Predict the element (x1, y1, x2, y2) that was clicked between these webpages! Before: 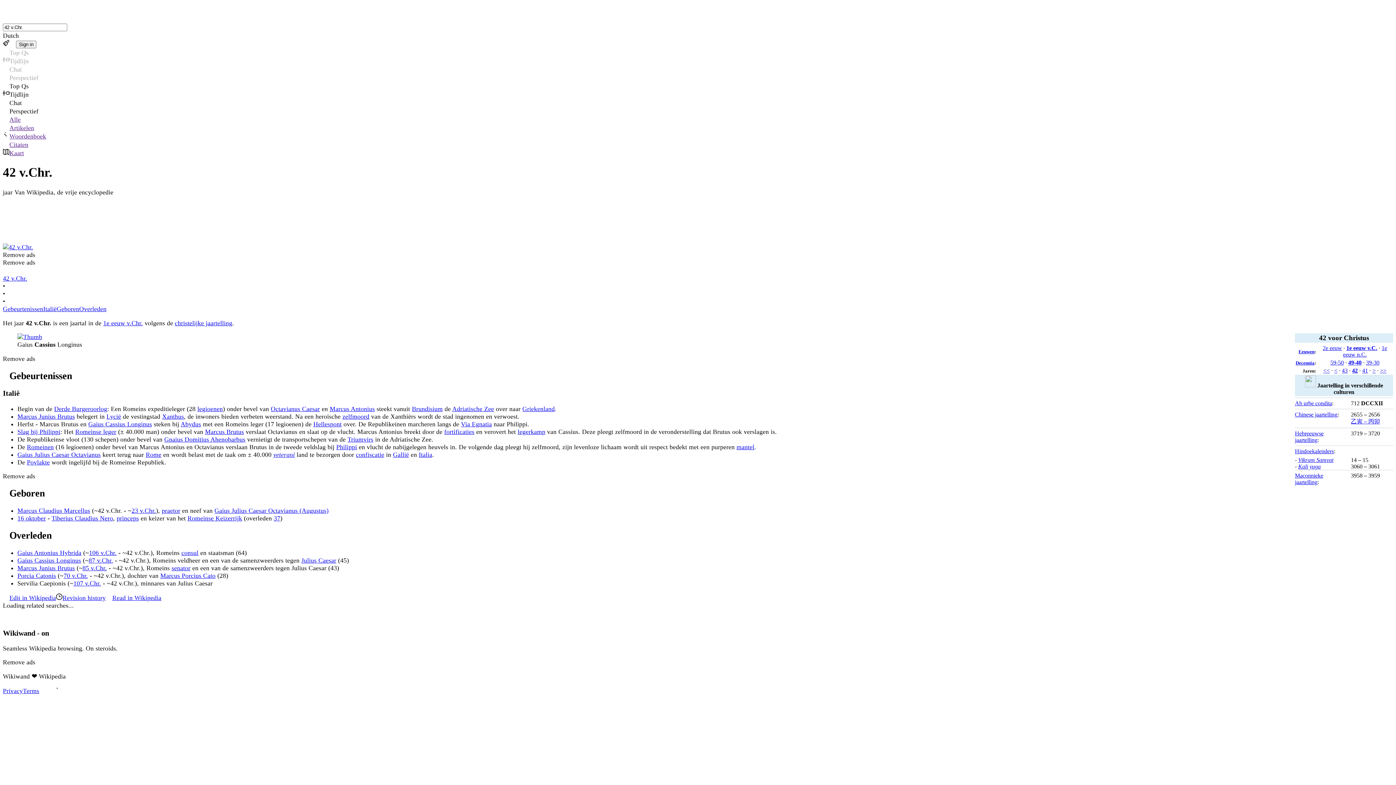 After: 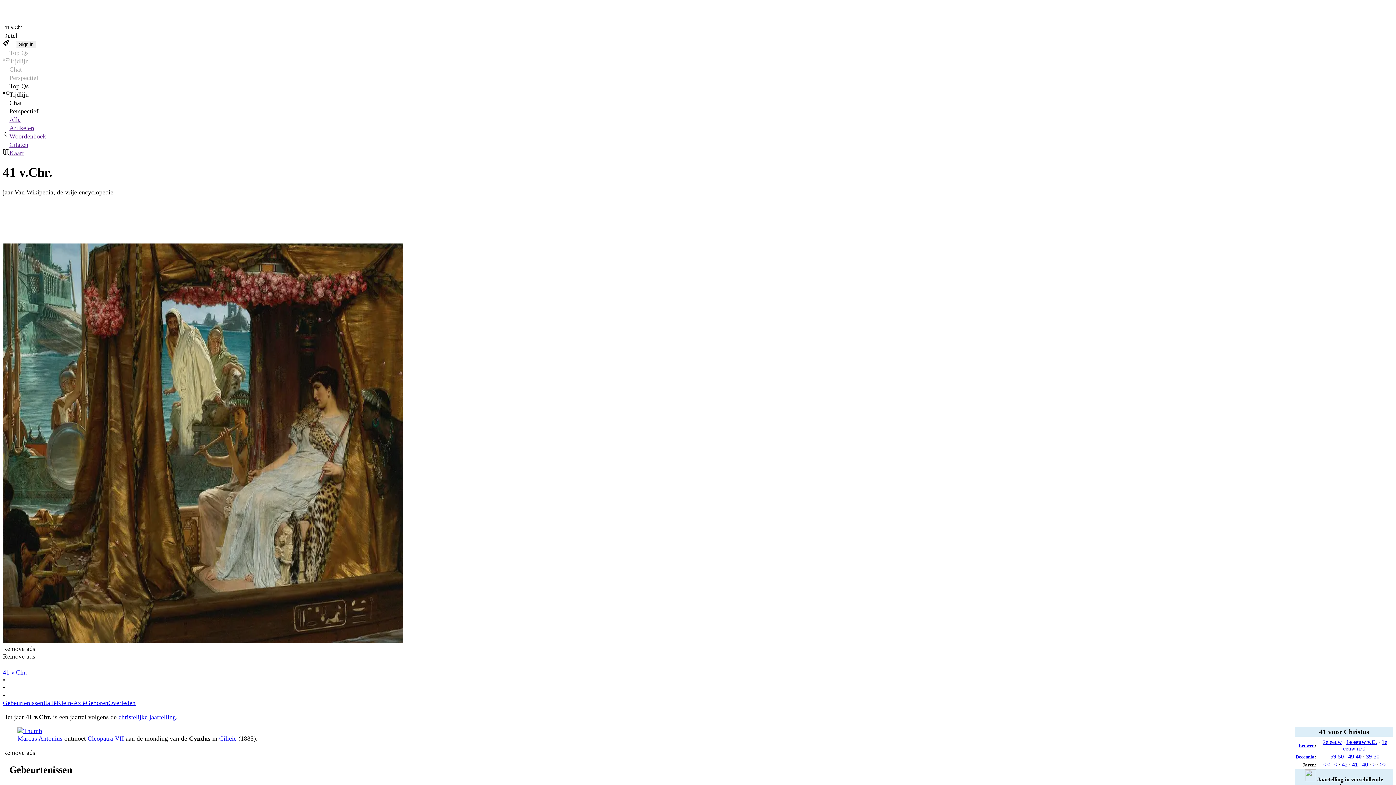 Action: label: 41 bbox: (1362, 367, 1368, 373)